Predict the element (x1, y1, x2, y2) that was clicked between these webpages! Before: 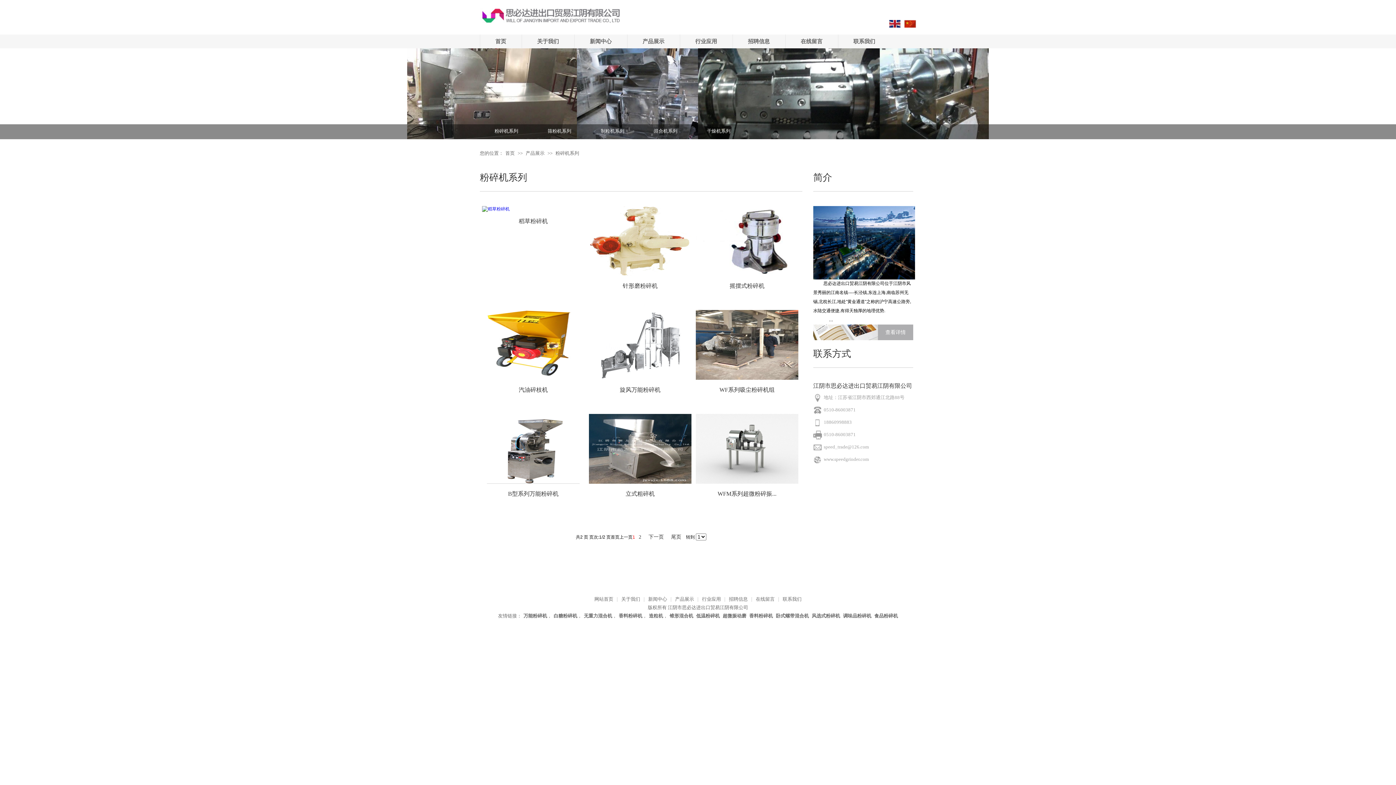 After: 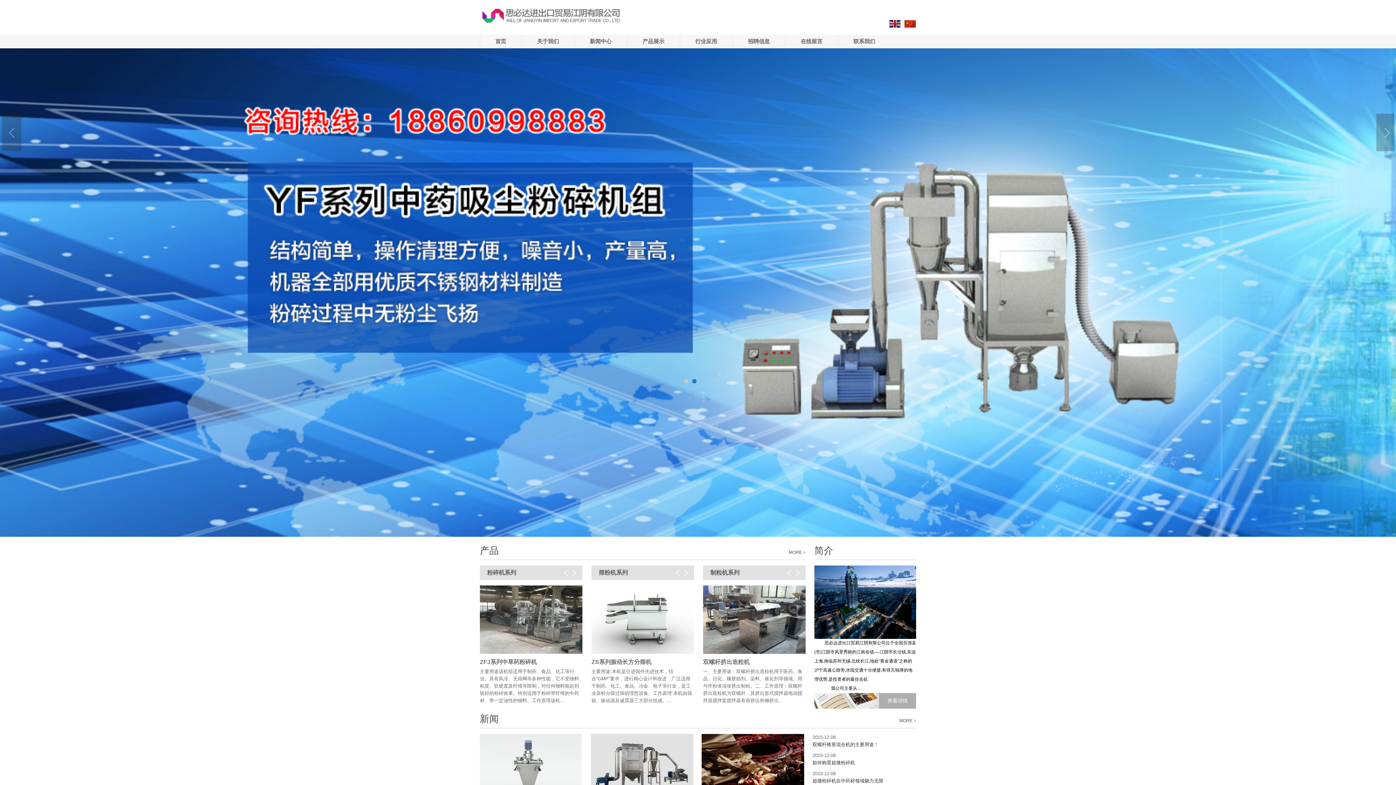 Action: label: 白糖粉碎机 bbox: (552, 613, 577, 618)